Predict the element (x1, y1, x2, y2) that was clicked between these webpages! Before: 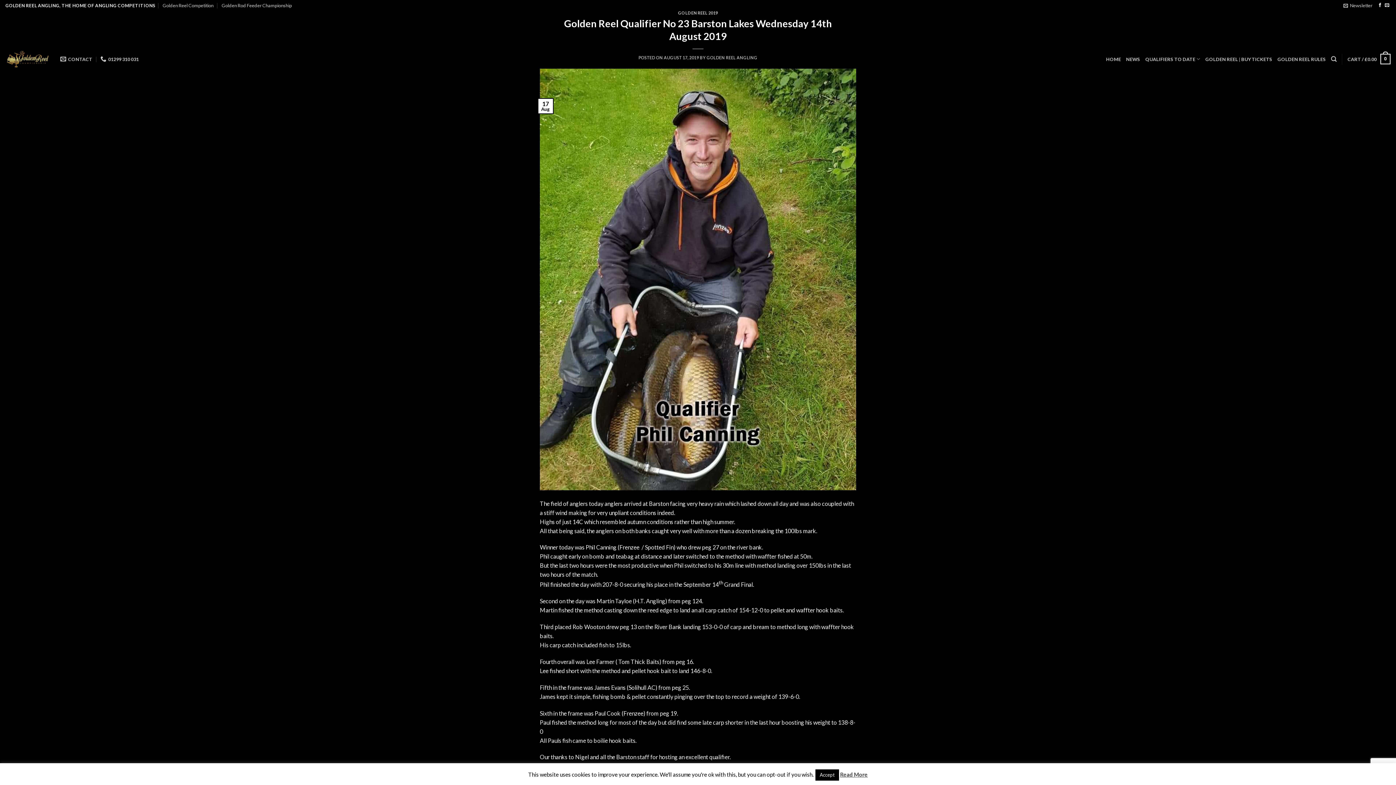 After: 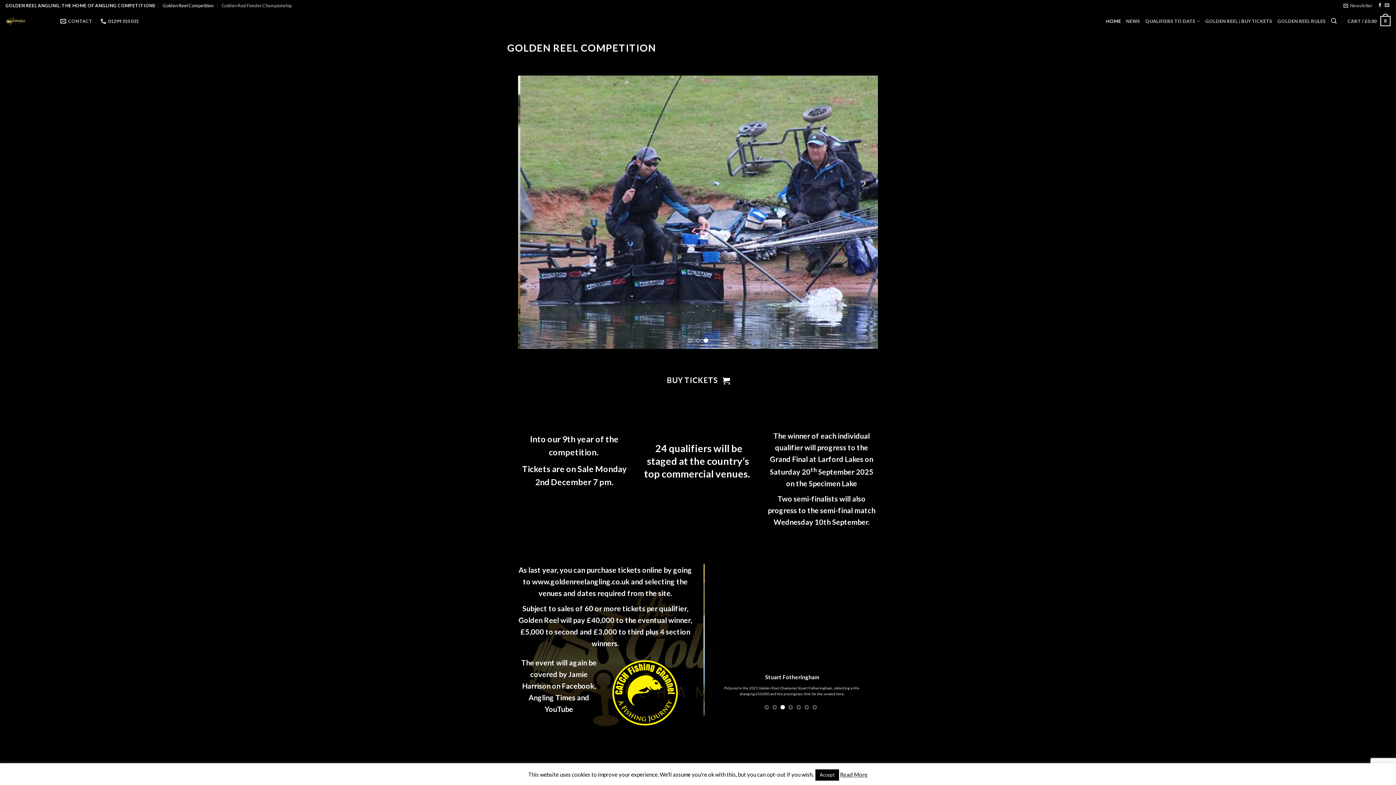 Action: bbox: (1106, 52, 1121, 65) label: HOME